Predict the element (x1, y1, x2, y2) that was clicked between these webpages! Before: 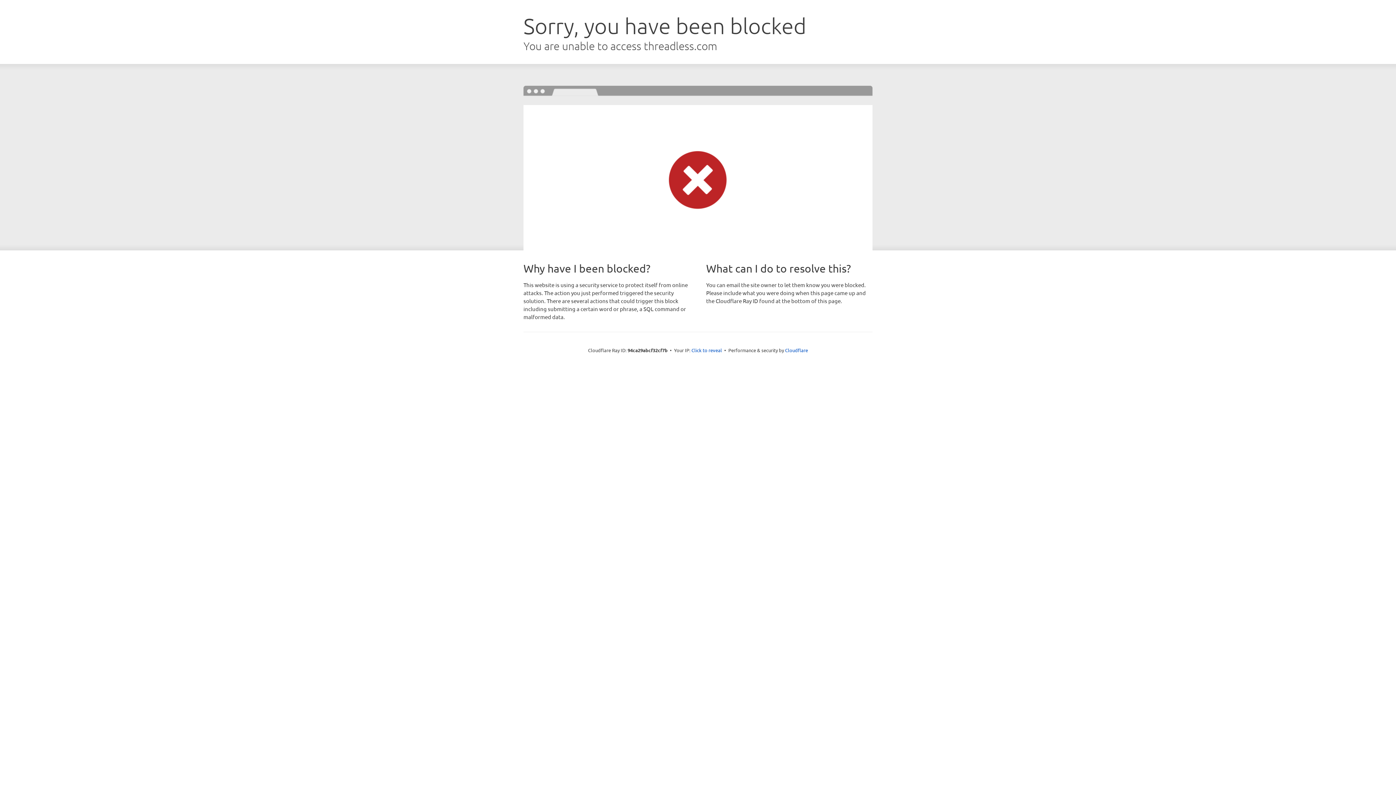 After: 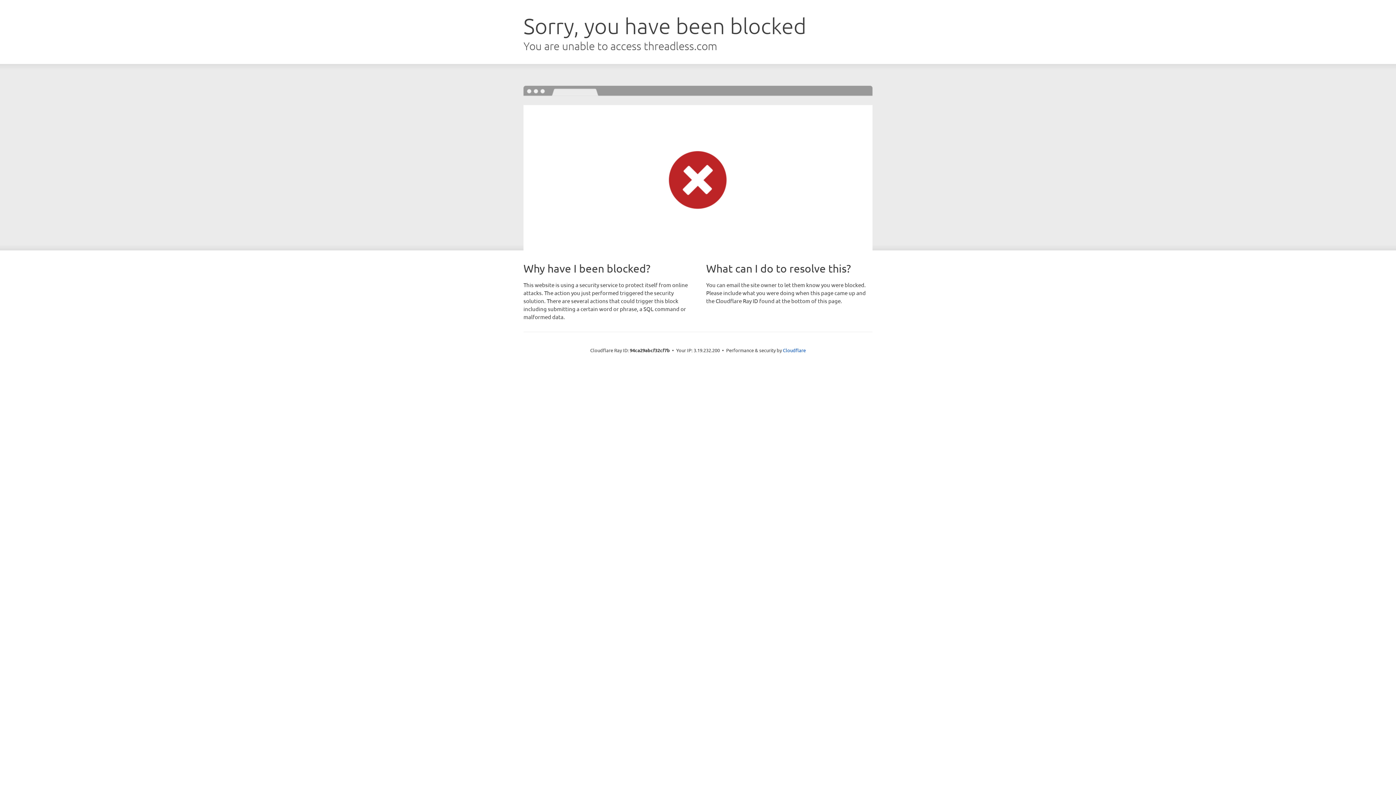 Action: label: Click to reveal bbox: (691, 346, 722, 353)